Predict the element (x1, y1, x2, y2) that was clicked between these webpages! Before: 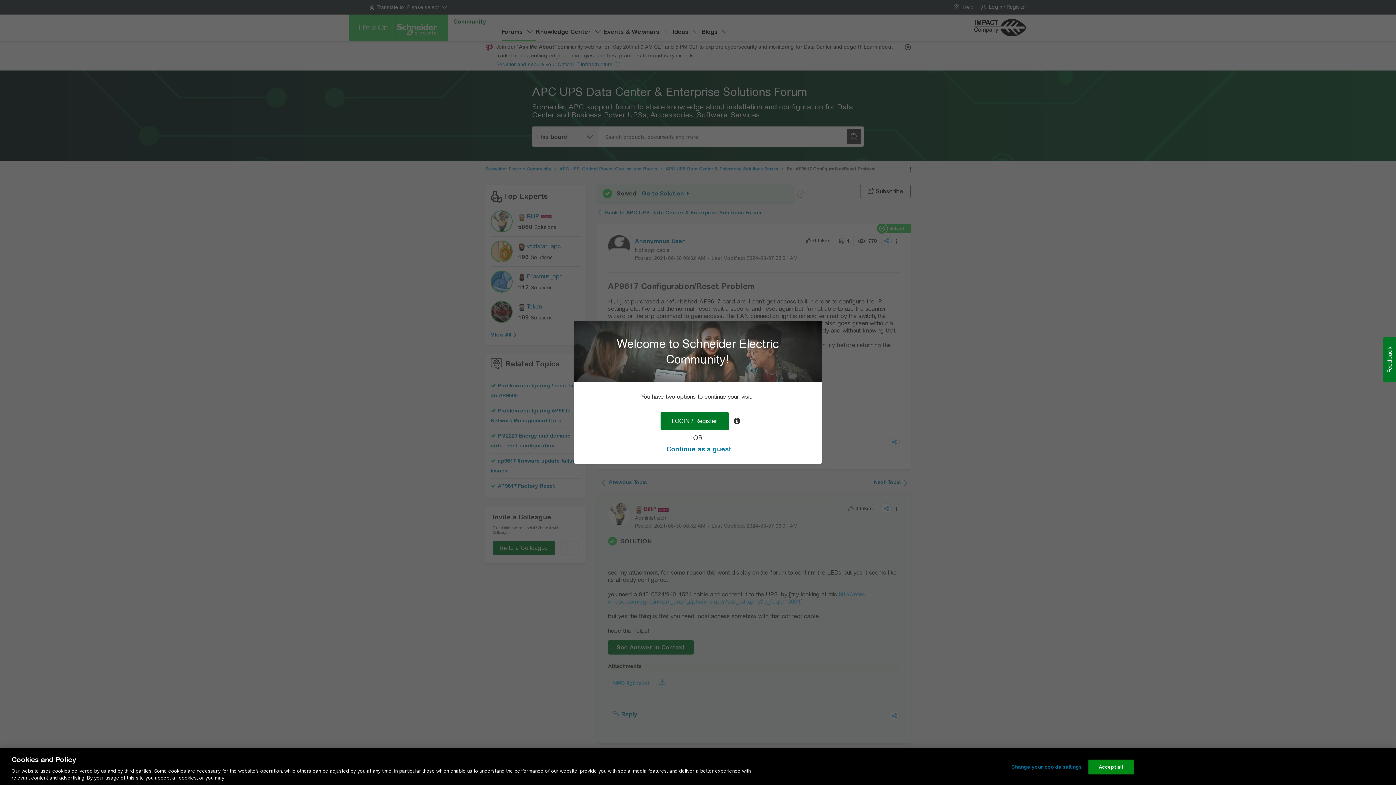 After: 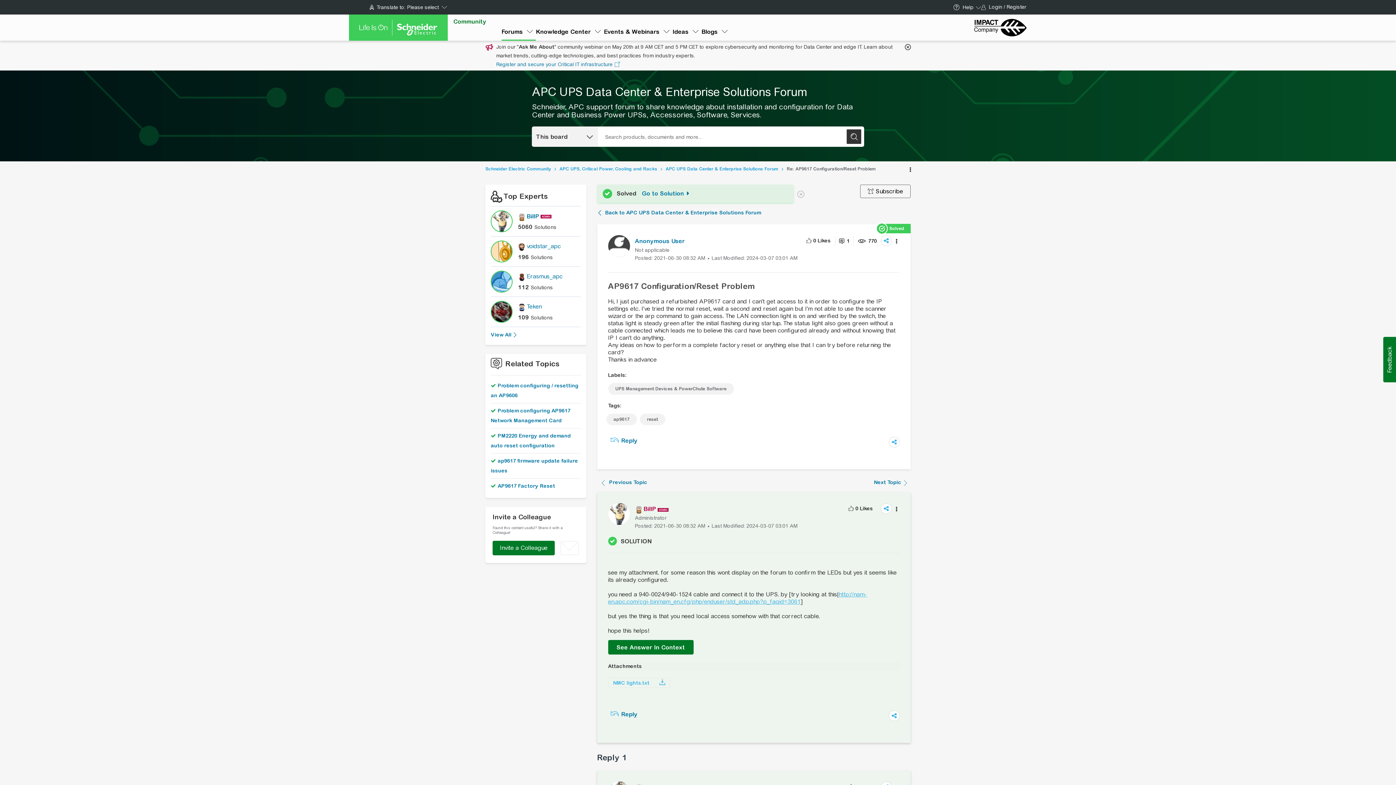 Action: bbox: (666, 445, 731, 453) label: Continue as a guest